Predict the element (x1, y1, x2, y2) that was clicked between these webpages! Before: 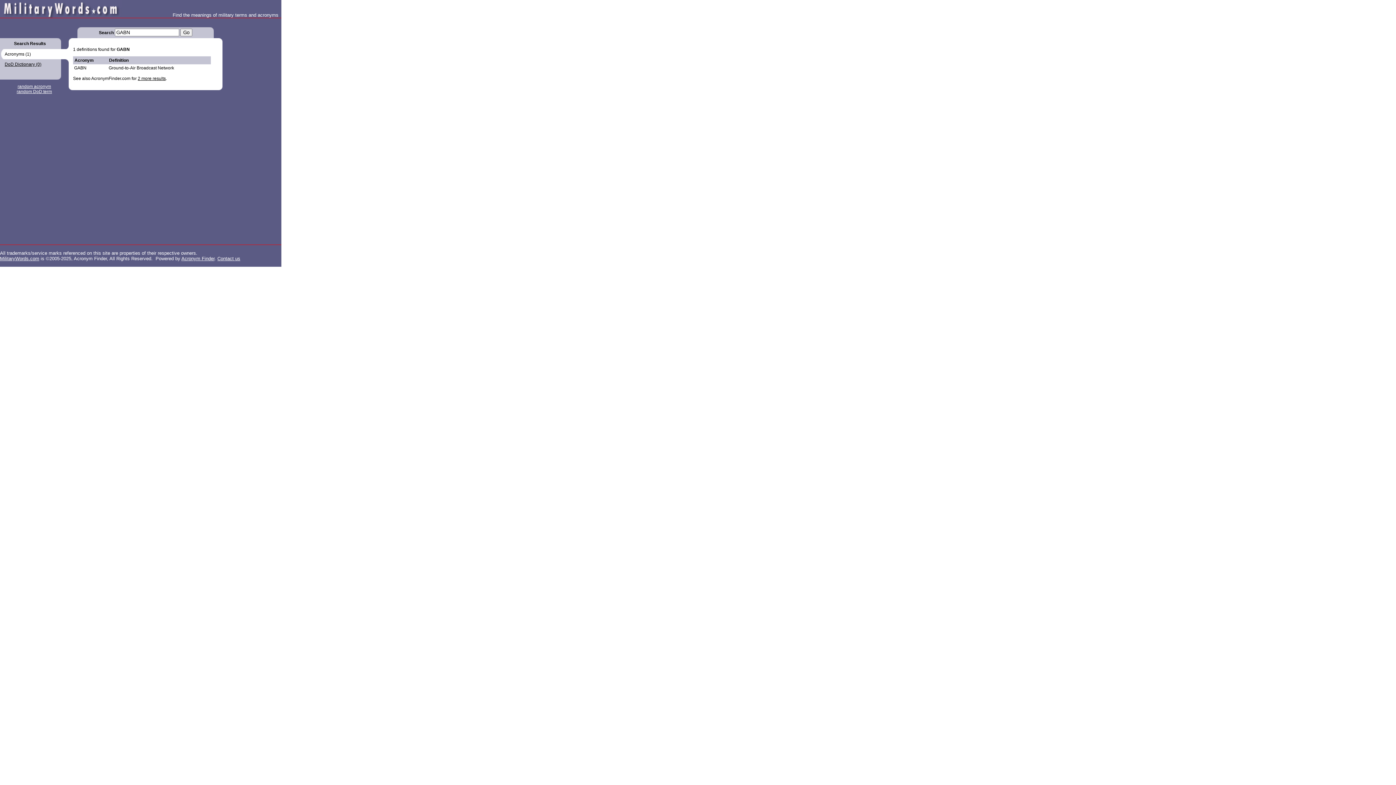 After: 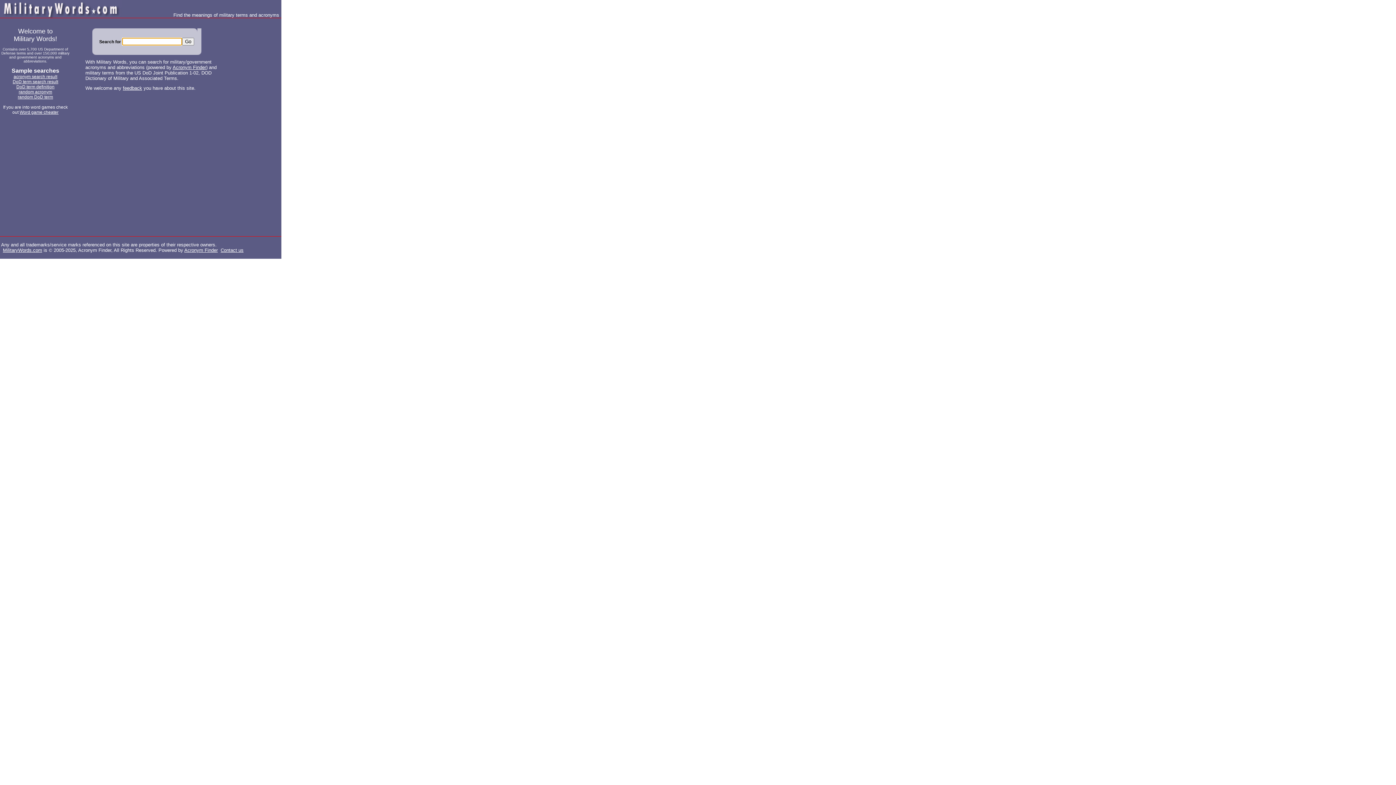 Action: label: MilitaryWords.com bbox: (0, 256, 39, 261)